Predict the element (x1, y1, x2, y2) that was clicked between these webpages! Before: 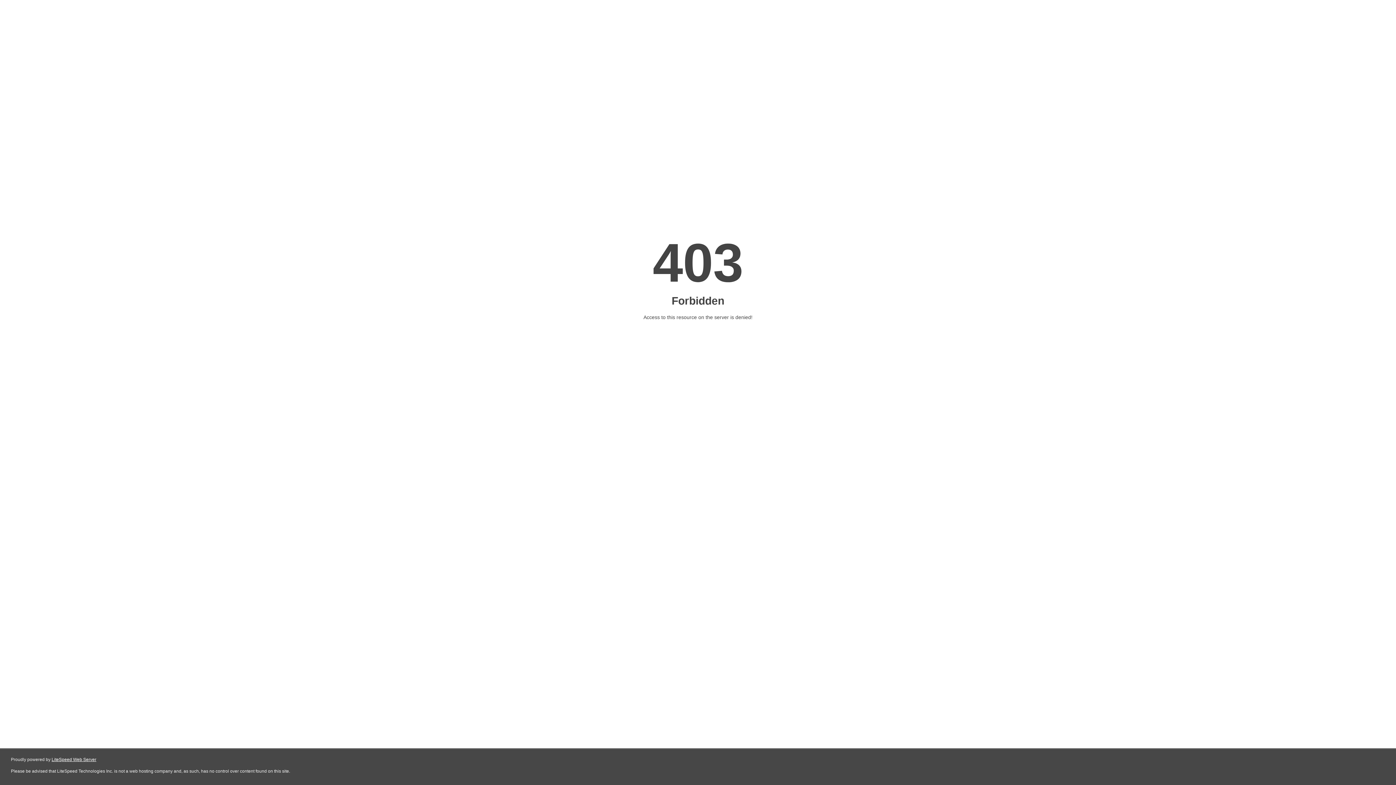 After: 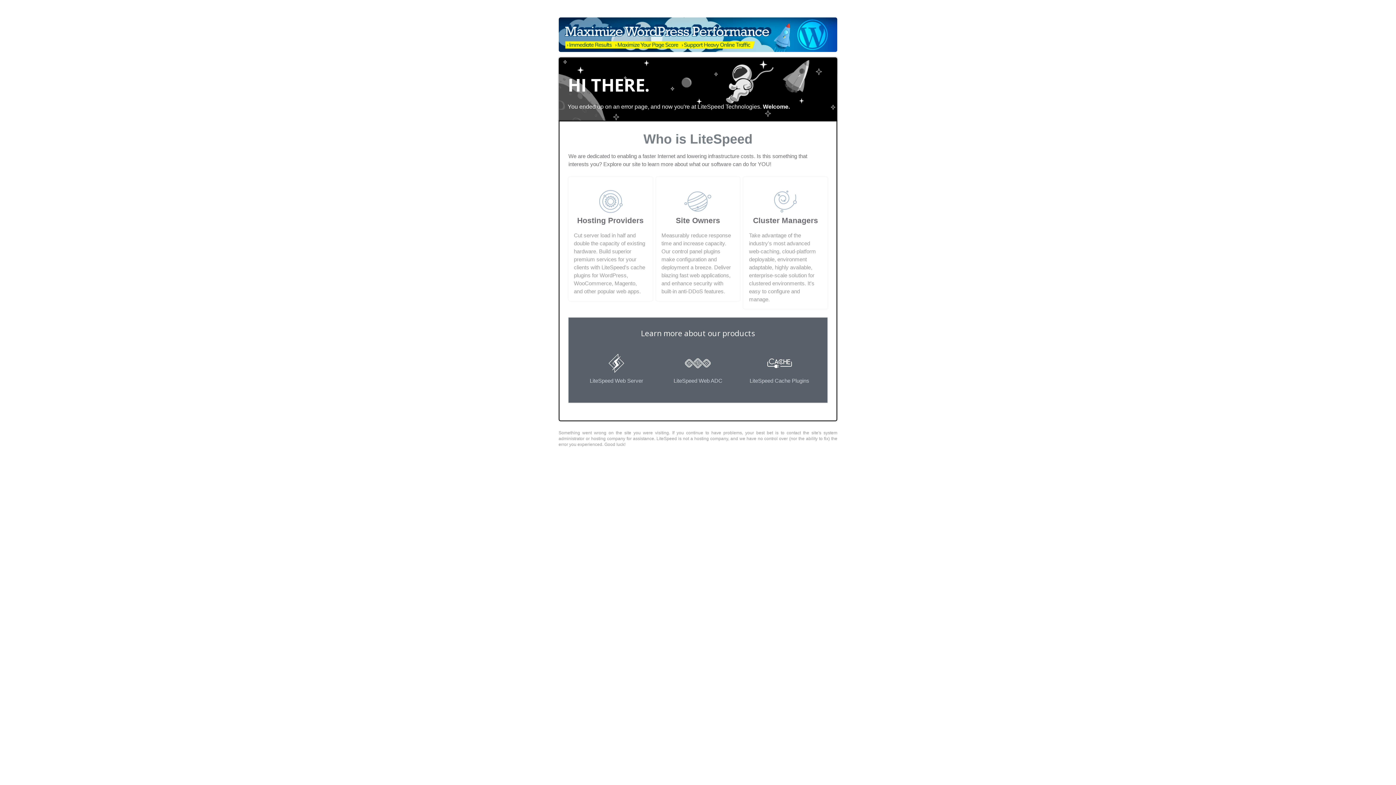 Action: bbox: (51, 757, 96, 762) label: LiteSpeed Web Server